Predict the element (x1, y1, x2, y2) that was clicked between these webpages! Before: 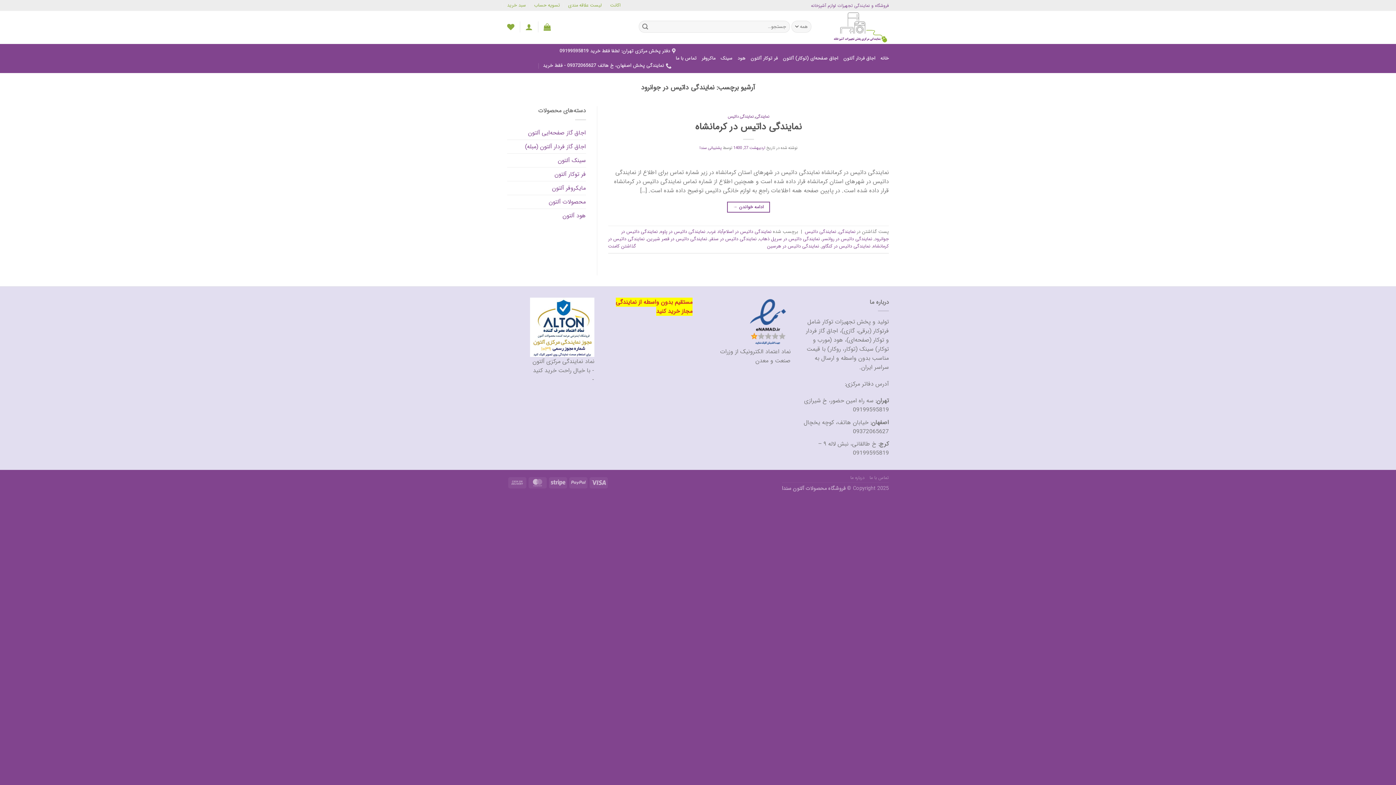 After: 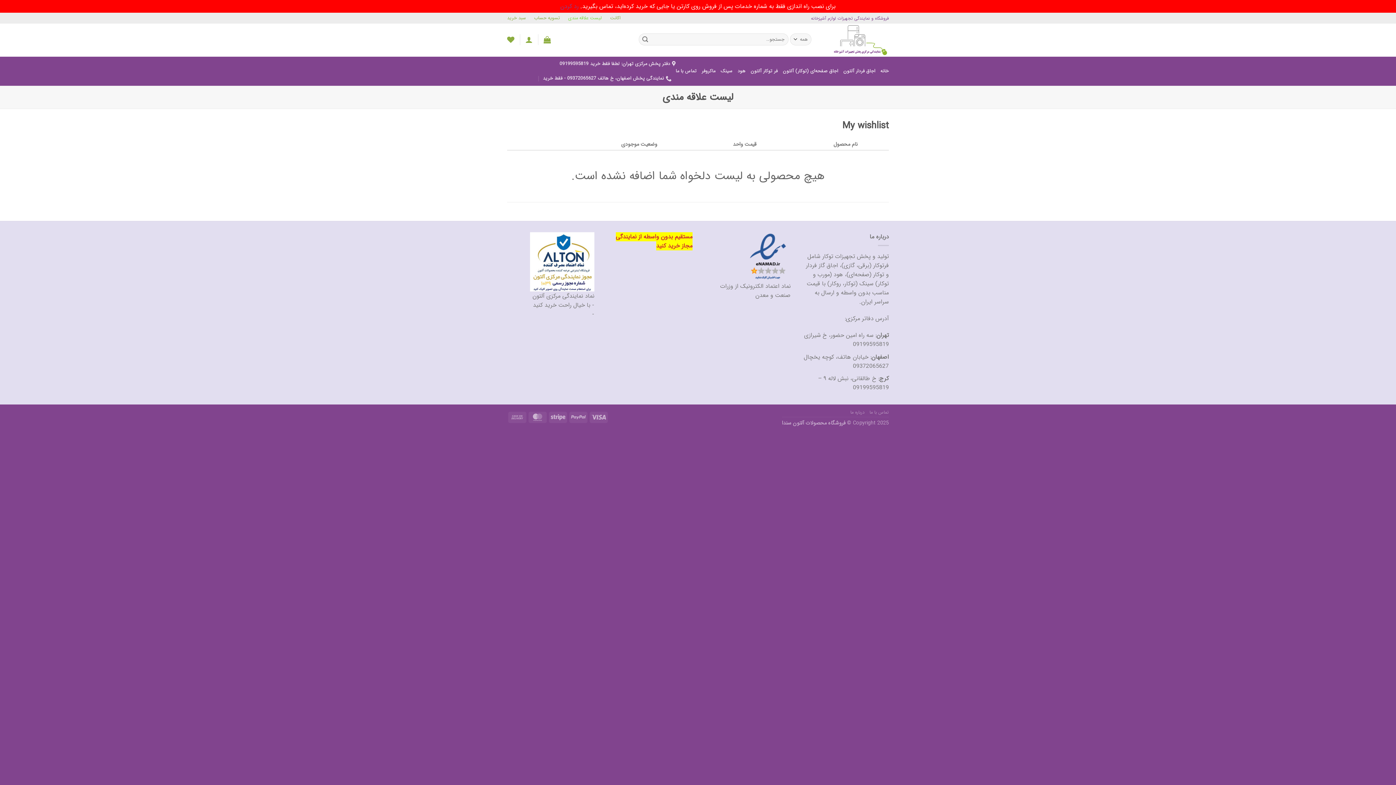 Action: bbox: (507, 18, 514, 34) label: فهرست دلخواه